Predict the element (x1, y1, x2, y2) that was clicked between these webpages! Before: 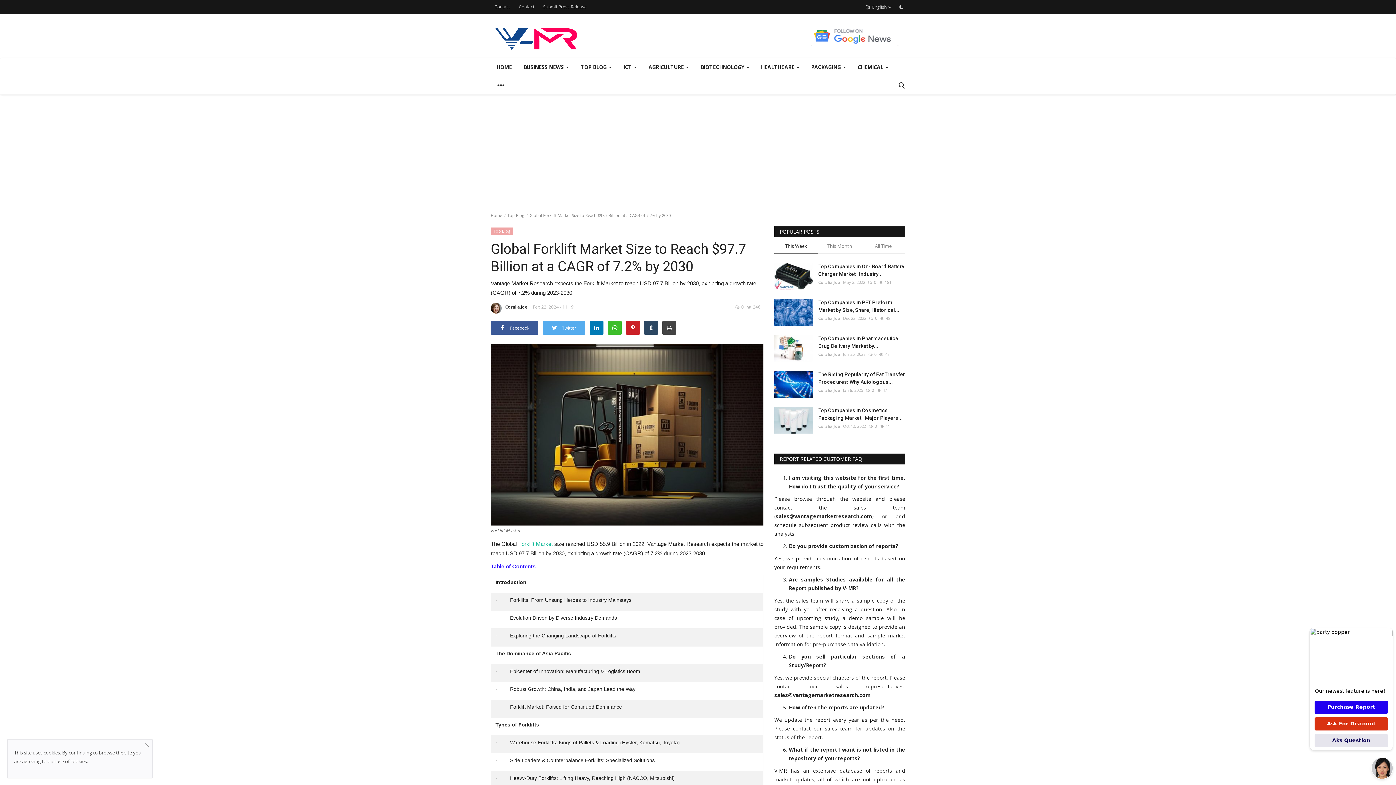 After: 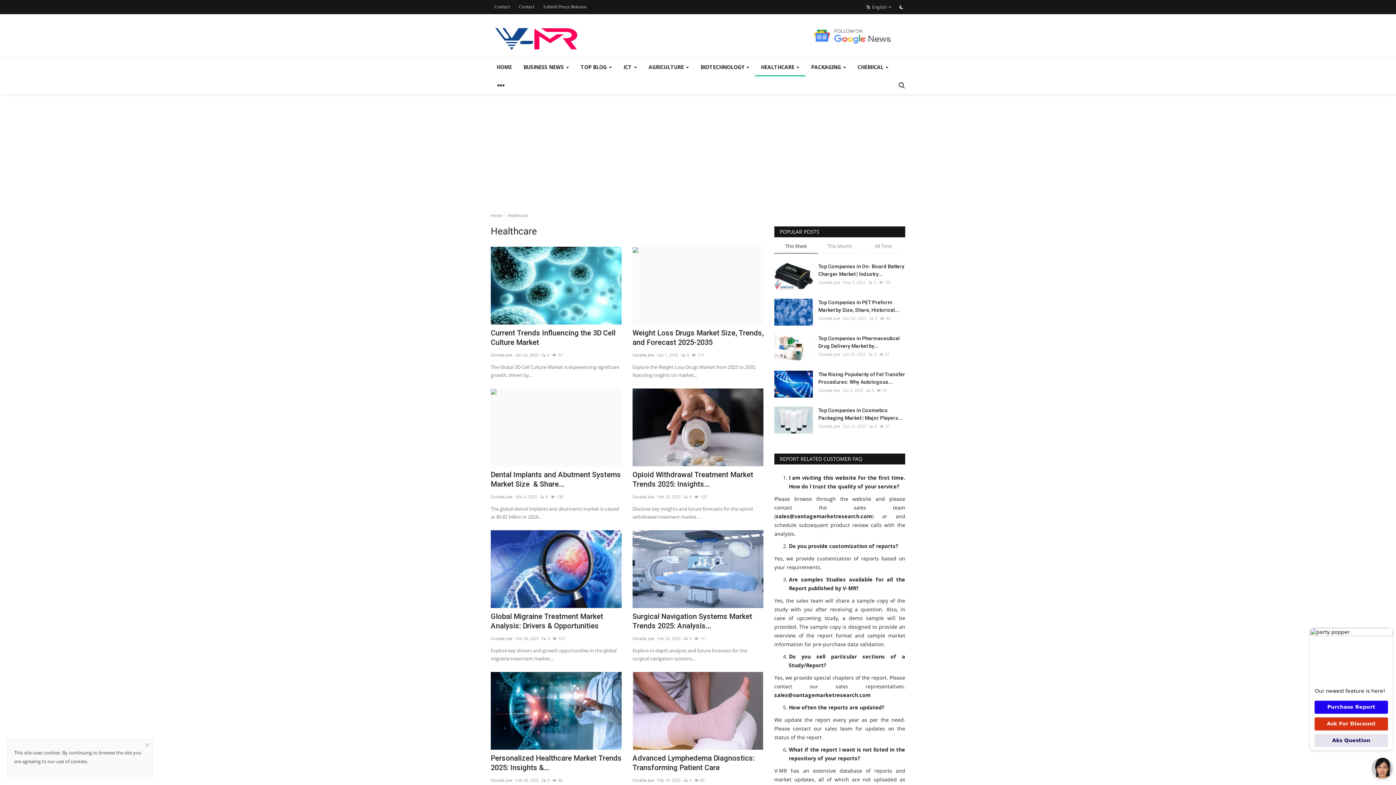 Action: label: HEALTHCARE  bbox: (755, 58, 805, 76)